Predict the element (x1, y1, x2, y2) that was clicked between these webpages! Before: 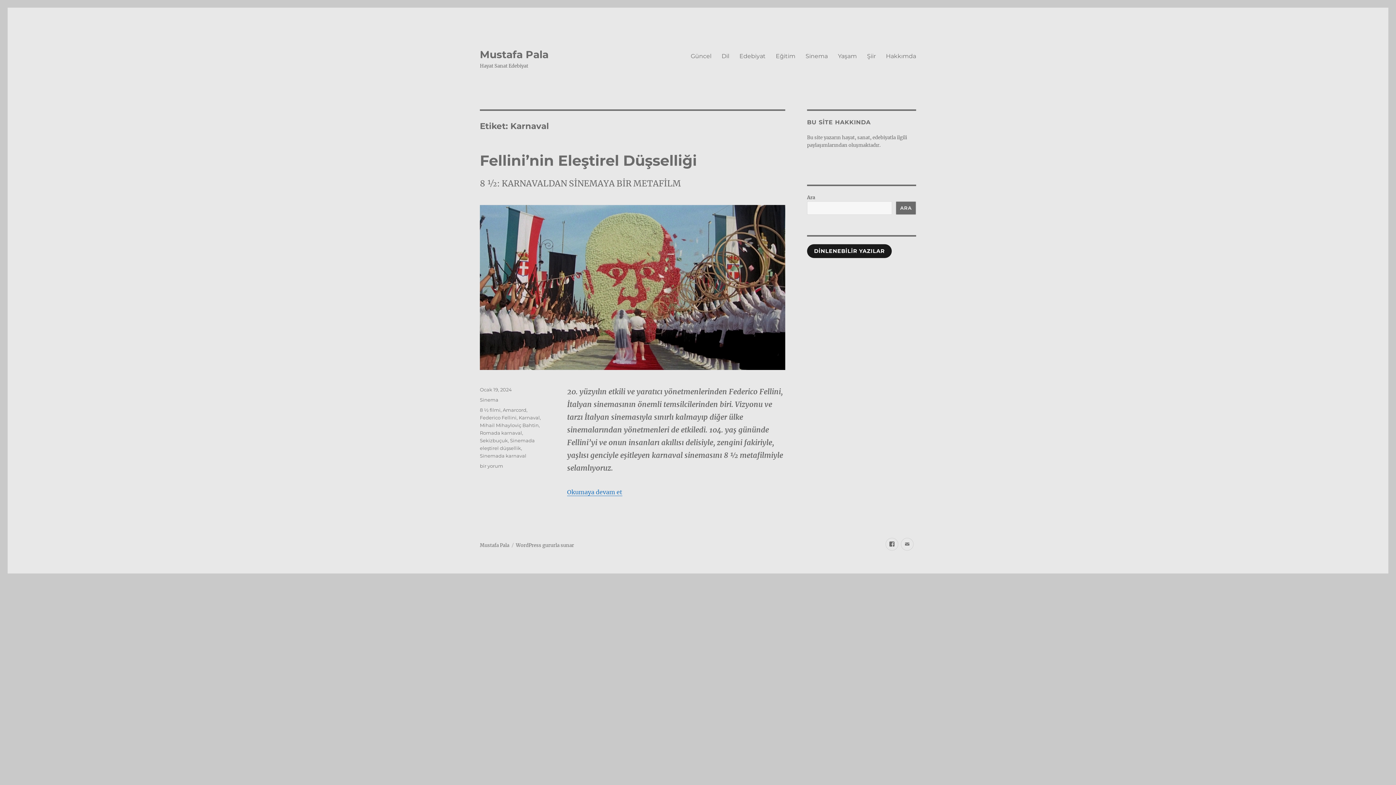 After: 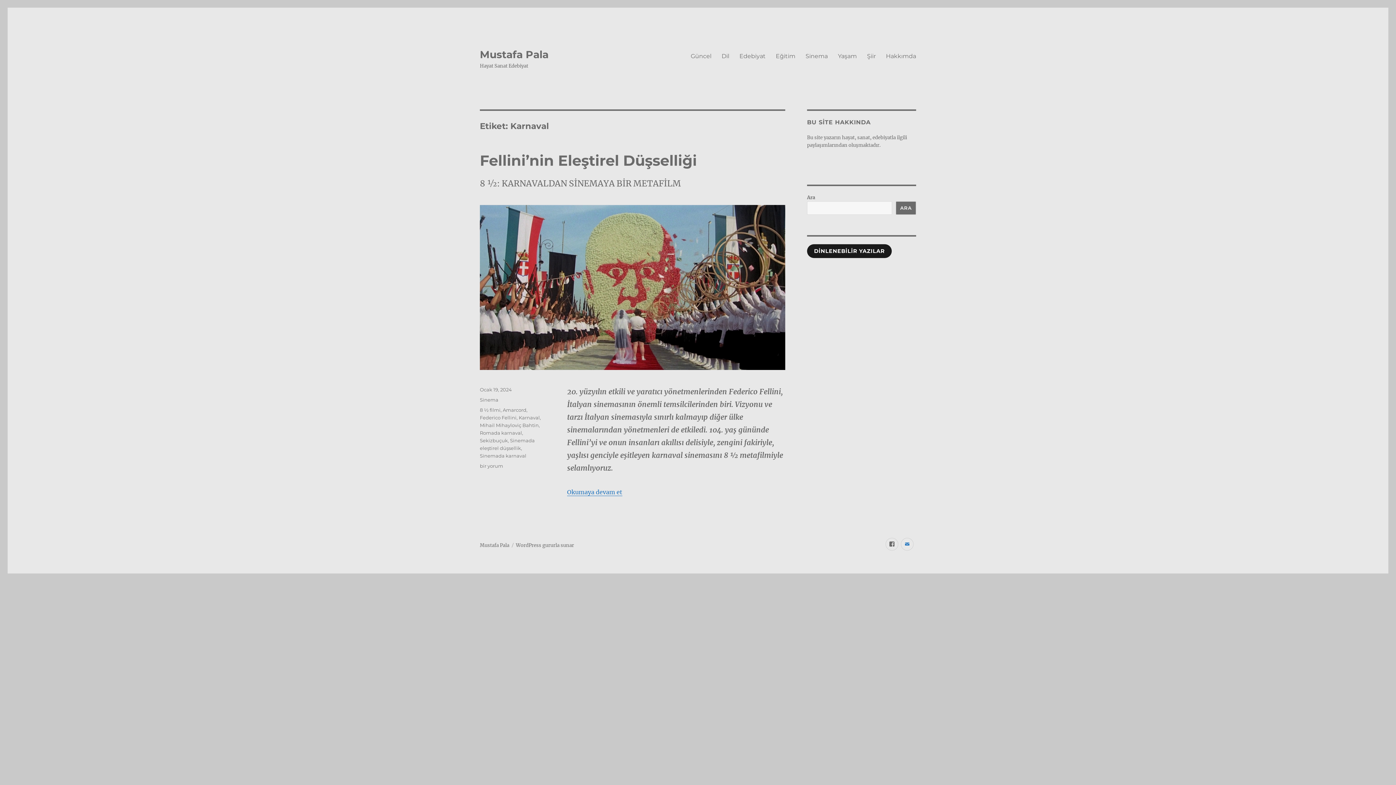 Action: label: E-posta bbox: (901, 538, 913, 550)